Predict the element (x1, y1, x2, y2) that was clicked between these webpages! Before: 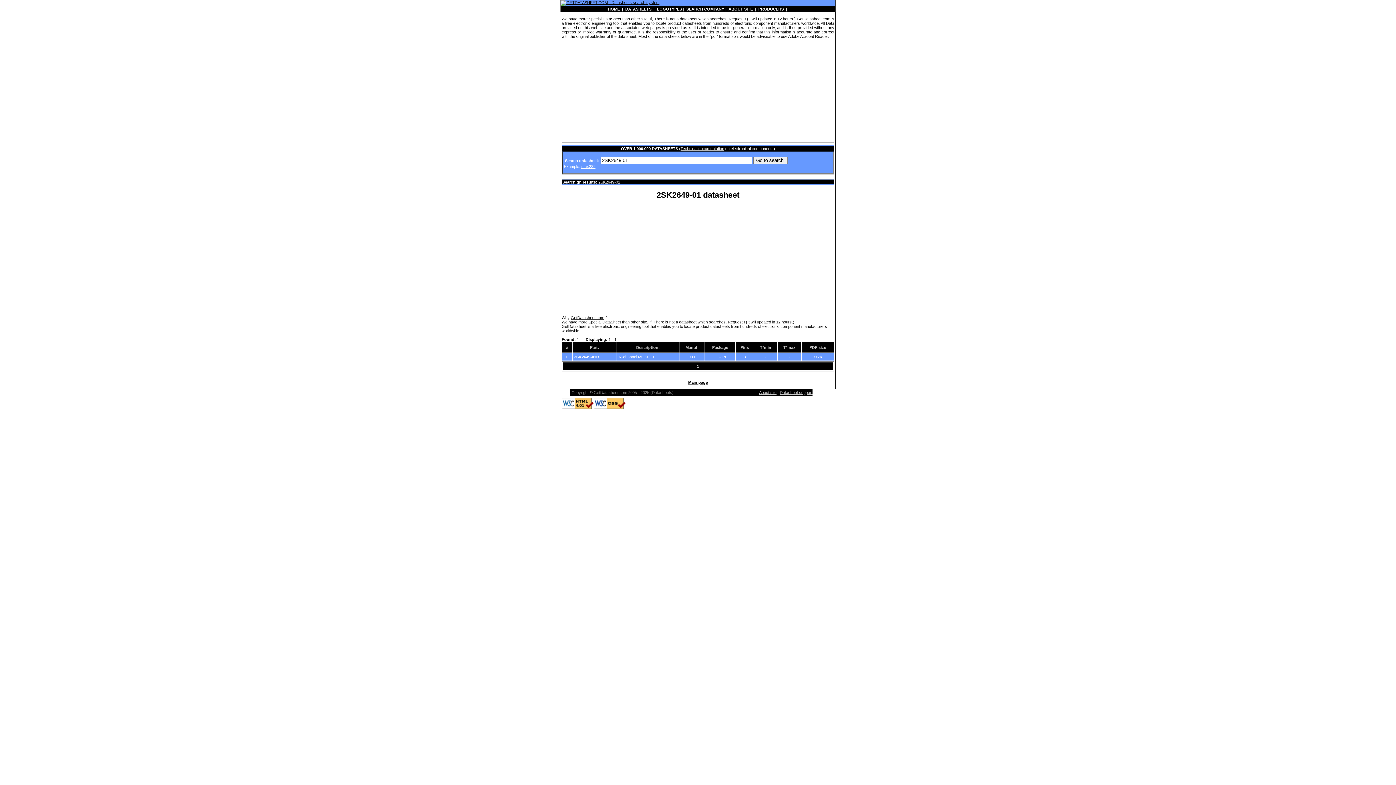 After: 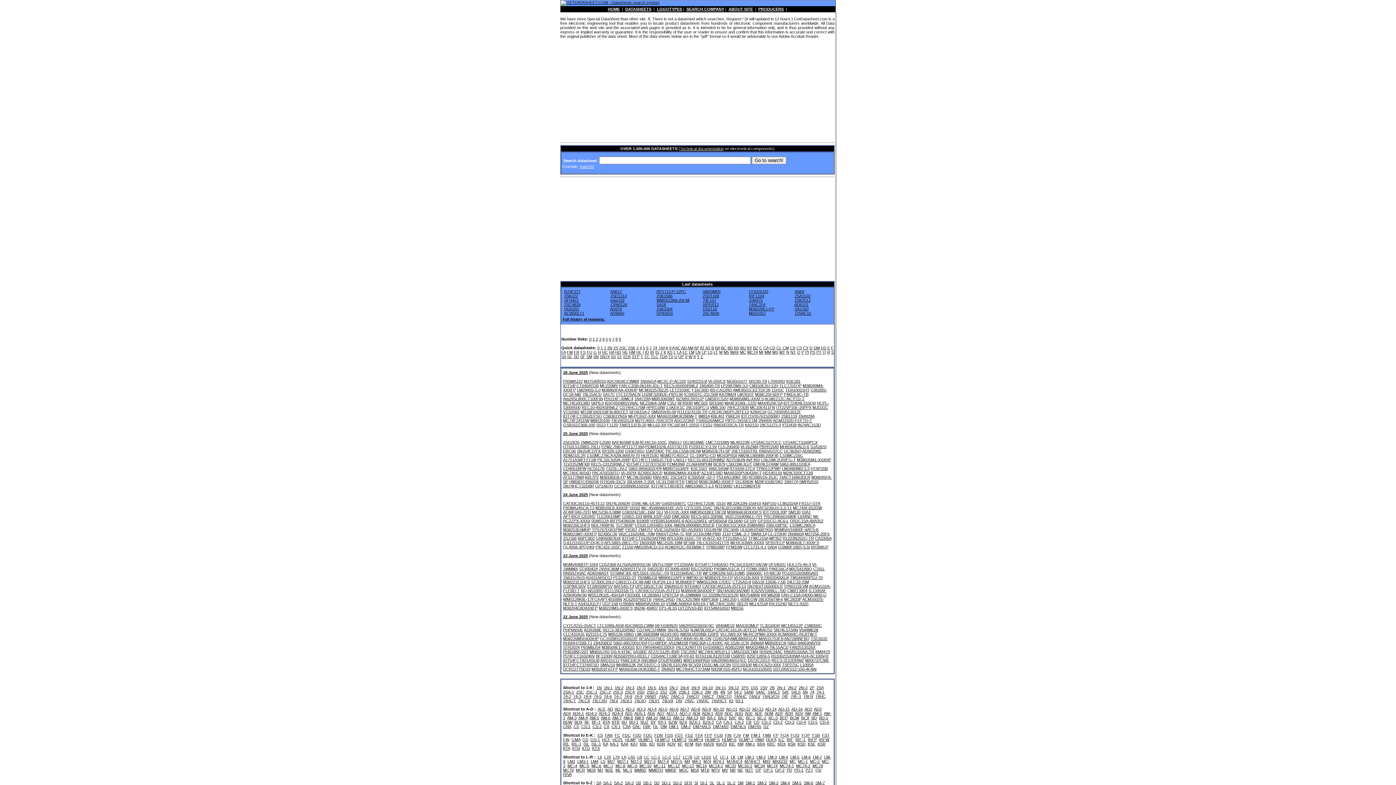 Action: label: HOME bbox: (608, 6, 620, 11)